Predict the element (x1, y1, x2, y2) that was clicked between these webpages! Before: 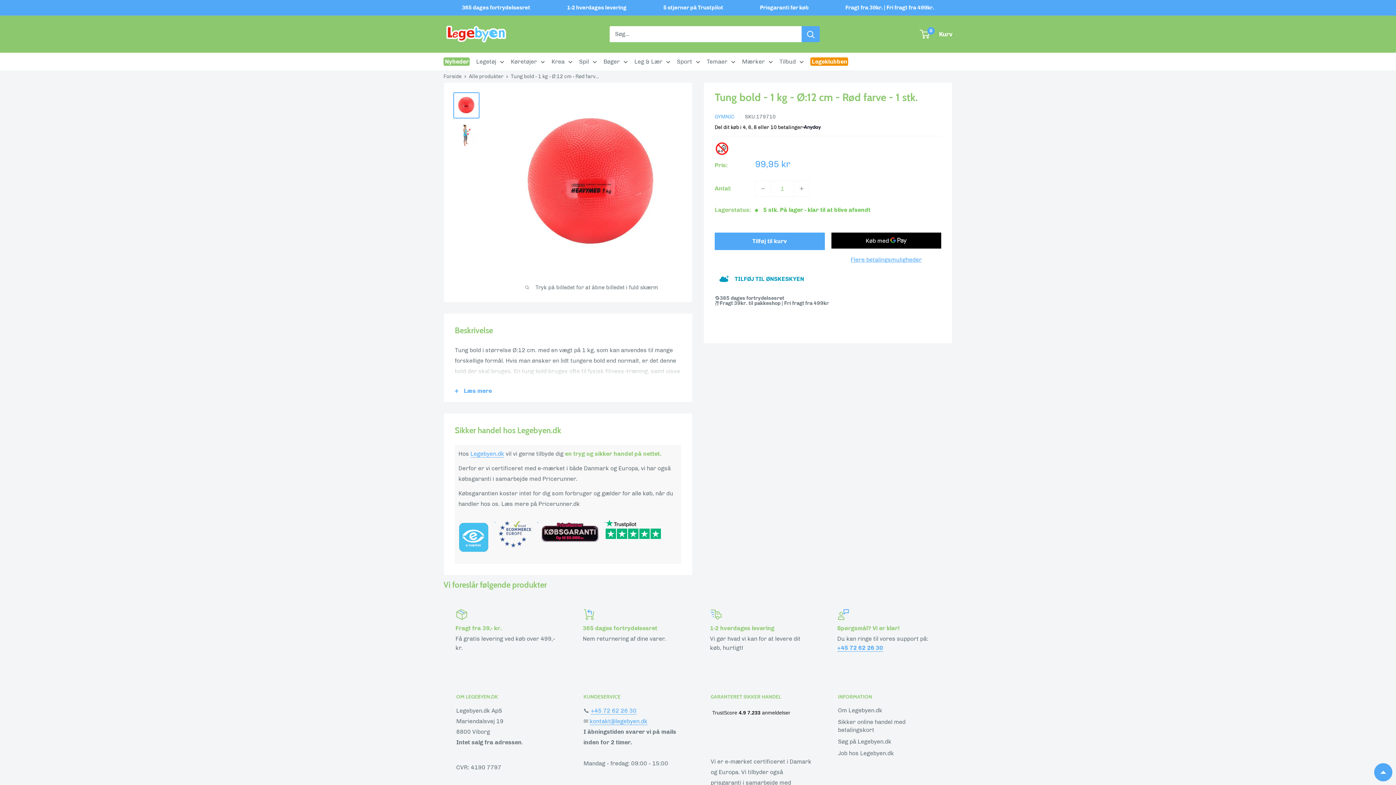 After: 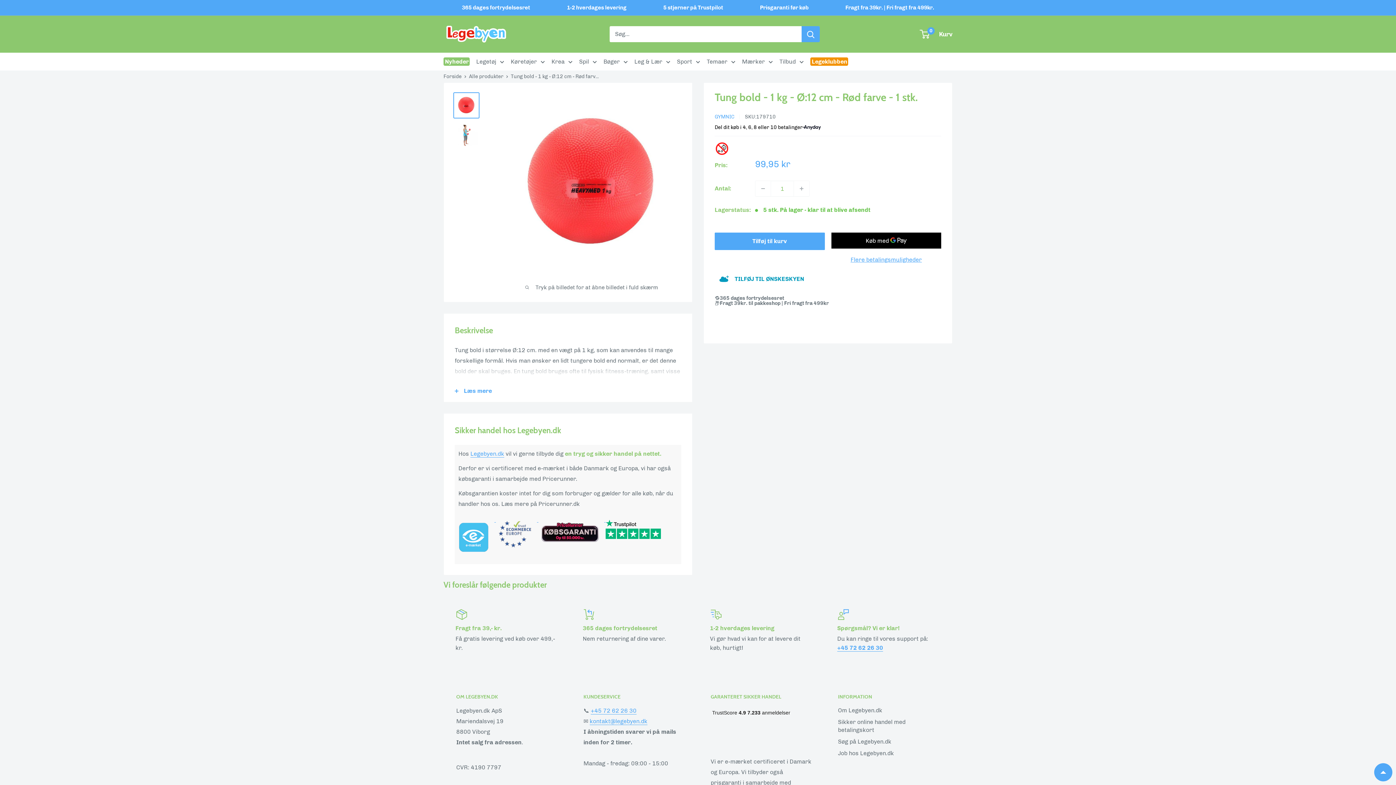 Action: bbox: (453, 92, 479, 118)